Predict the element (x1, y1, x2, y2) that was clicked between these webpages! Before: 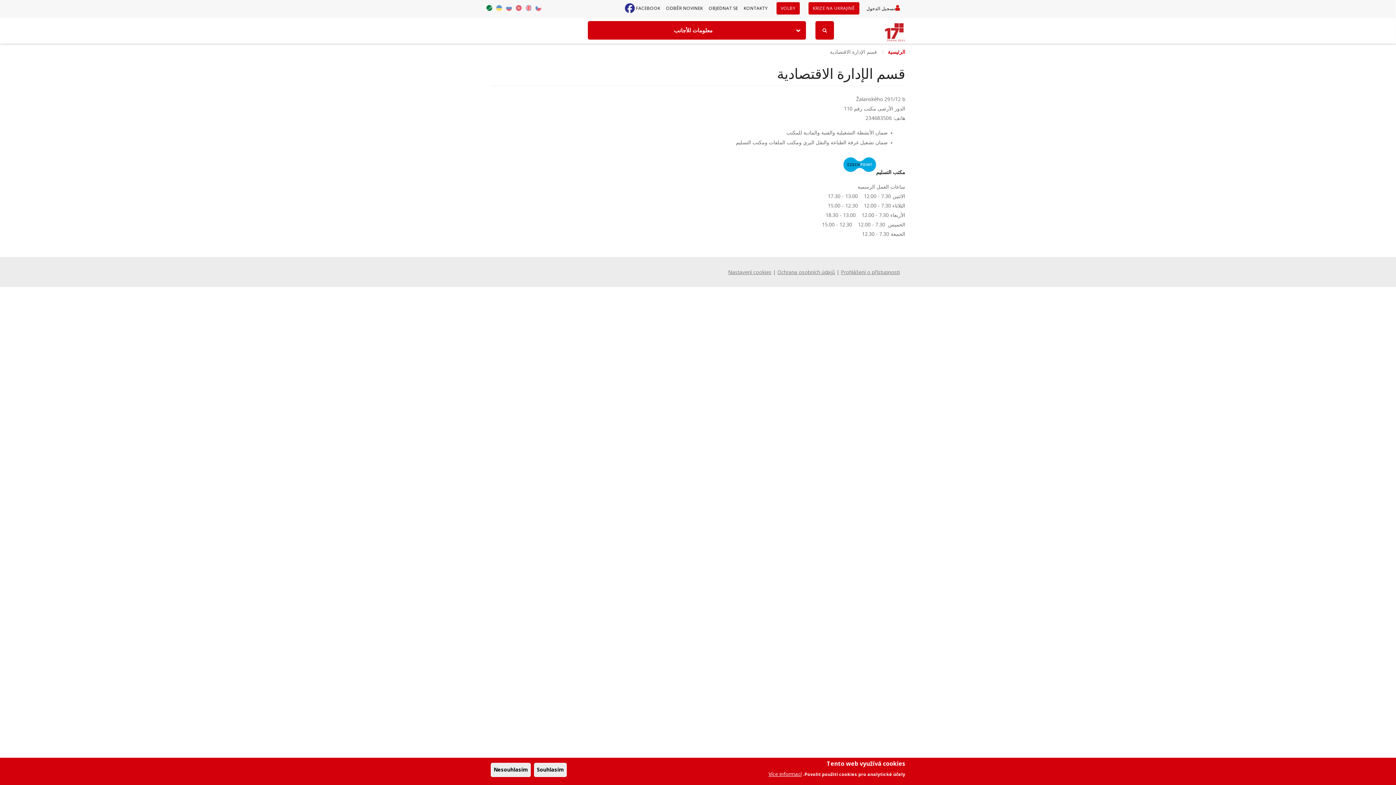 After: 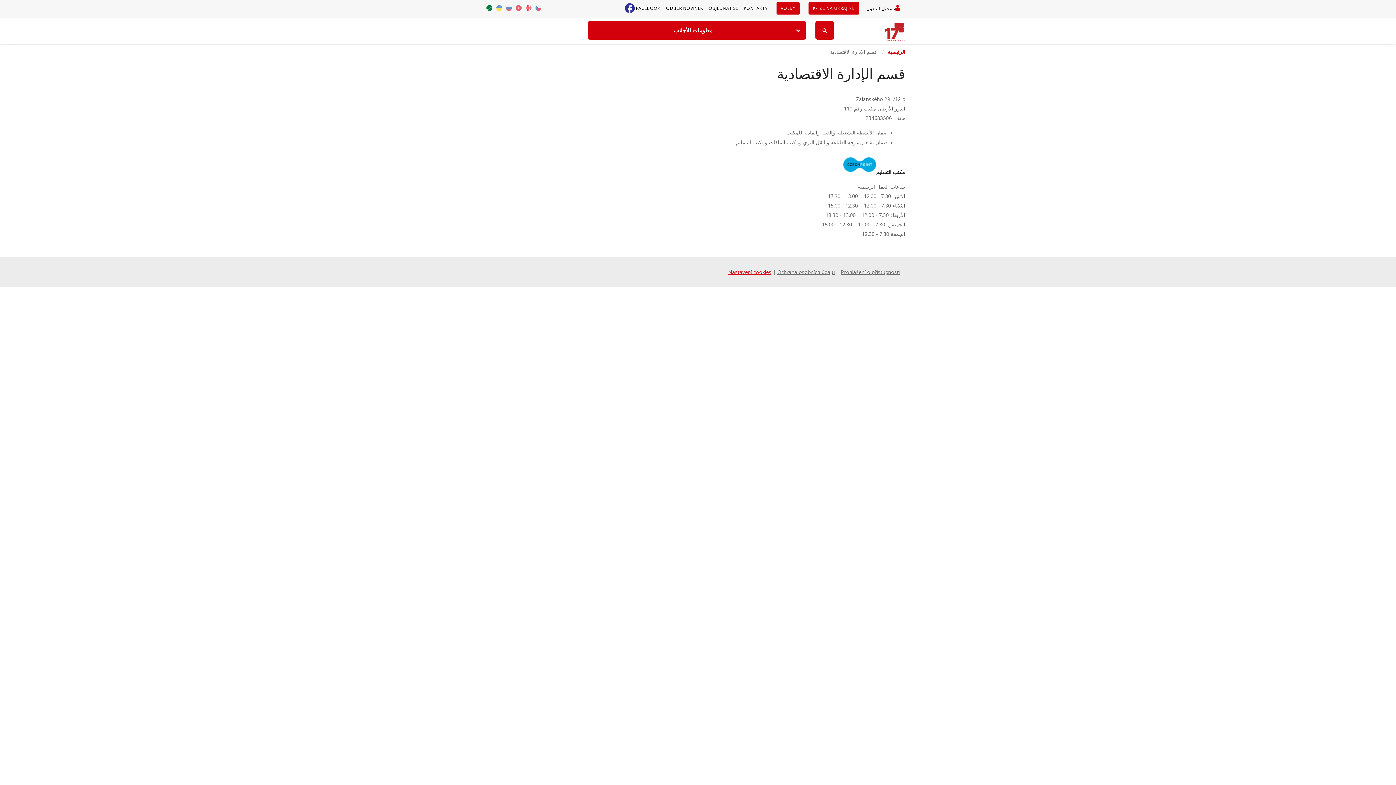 Action: label: Nastavení cookies bbox: (728, 267, 771, 277)